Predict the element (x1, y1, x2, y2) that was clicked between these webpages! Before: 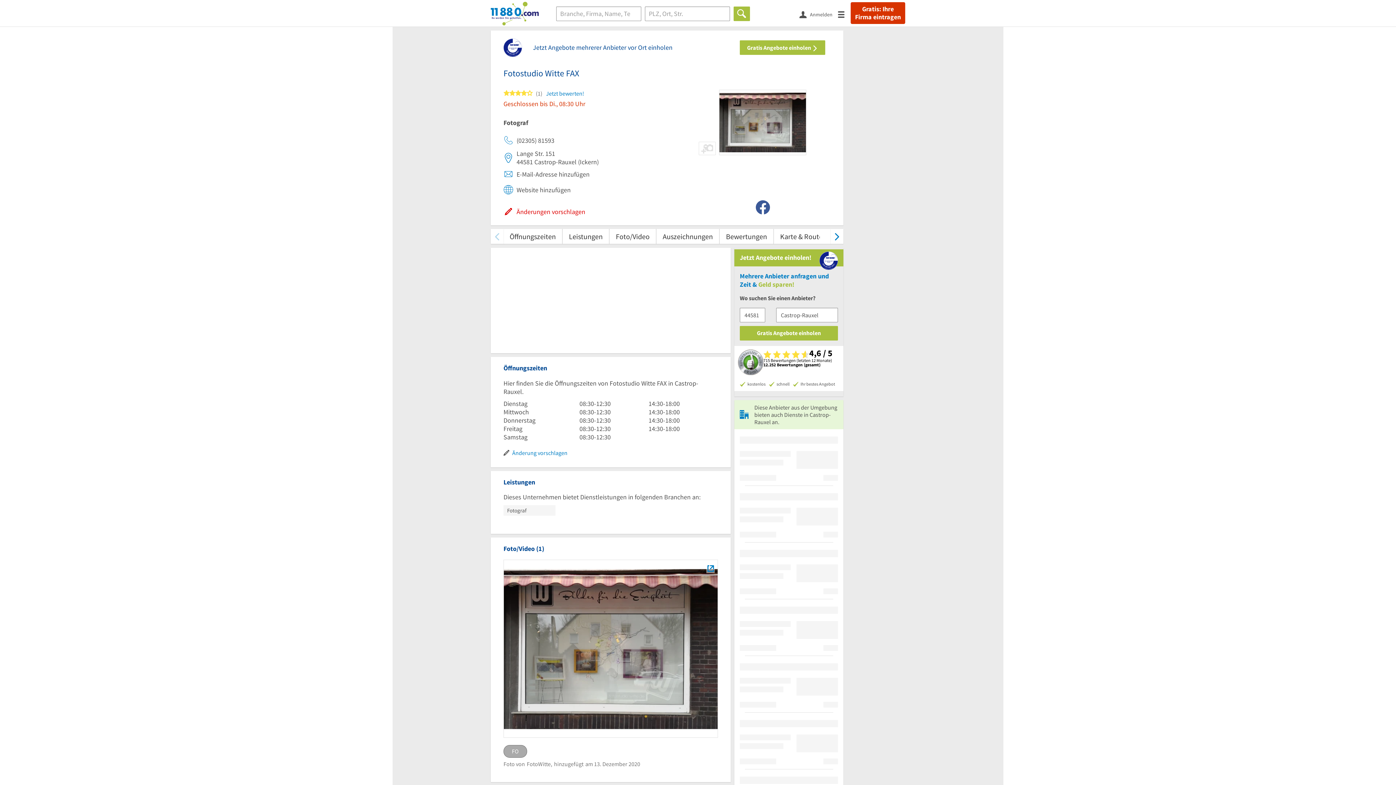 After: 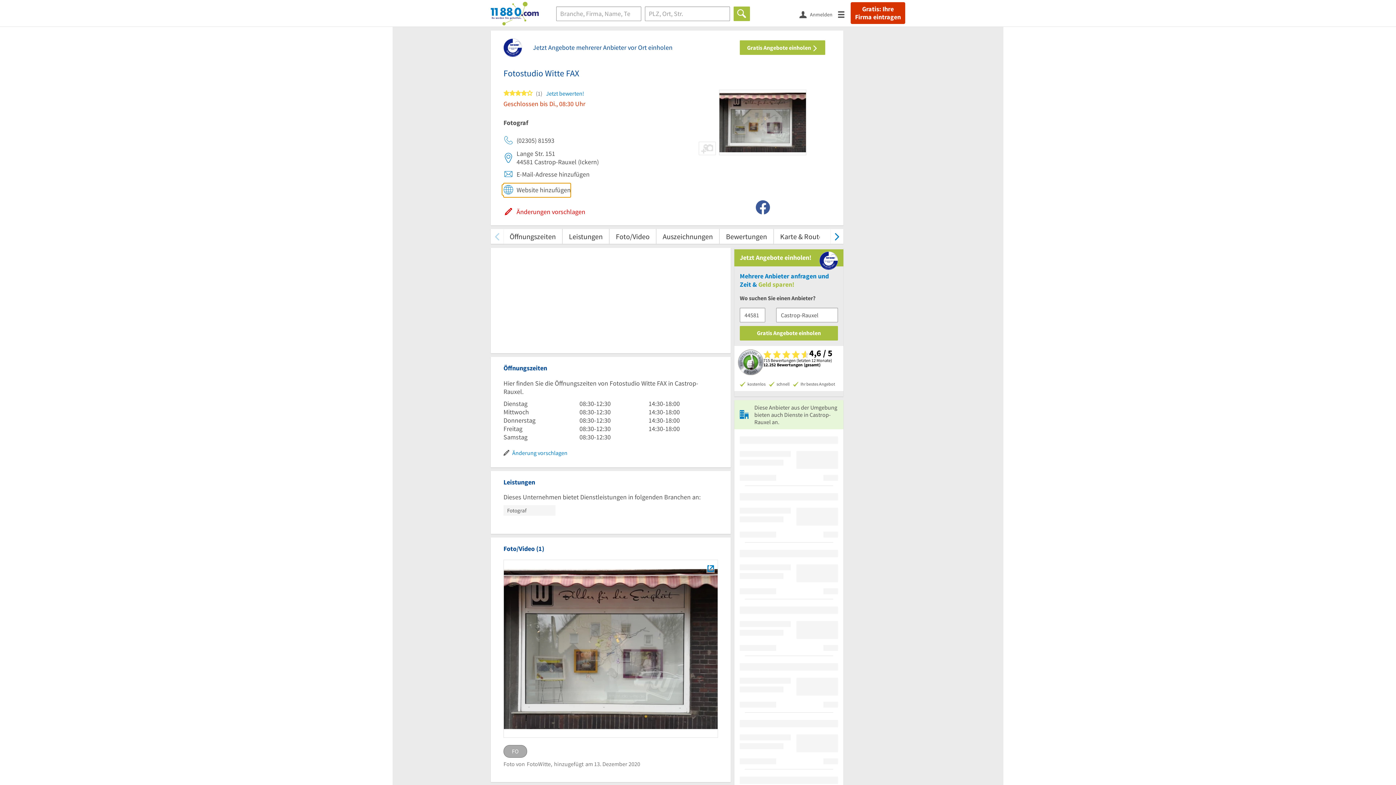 Action: label: Website hinzufügen bbox: (503, 183, 570, 197)